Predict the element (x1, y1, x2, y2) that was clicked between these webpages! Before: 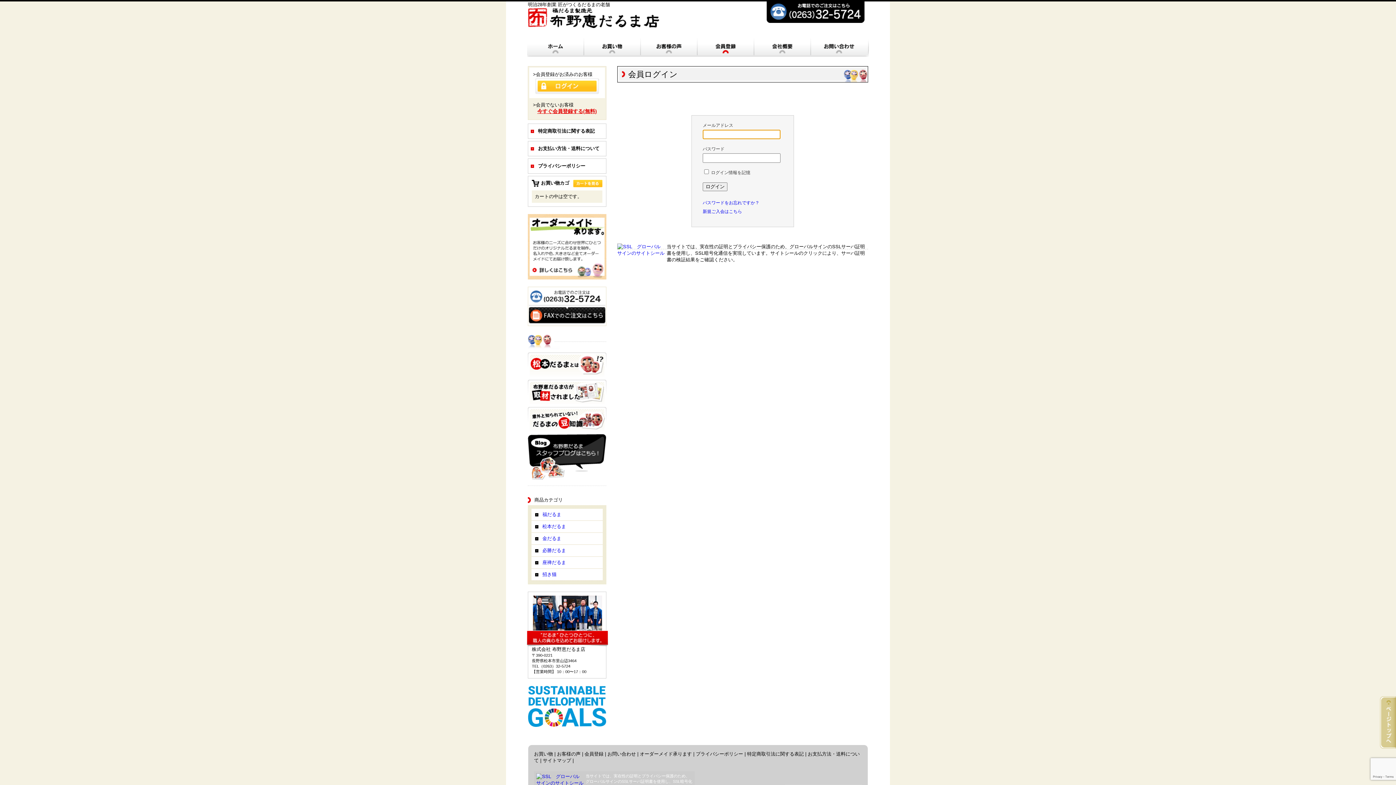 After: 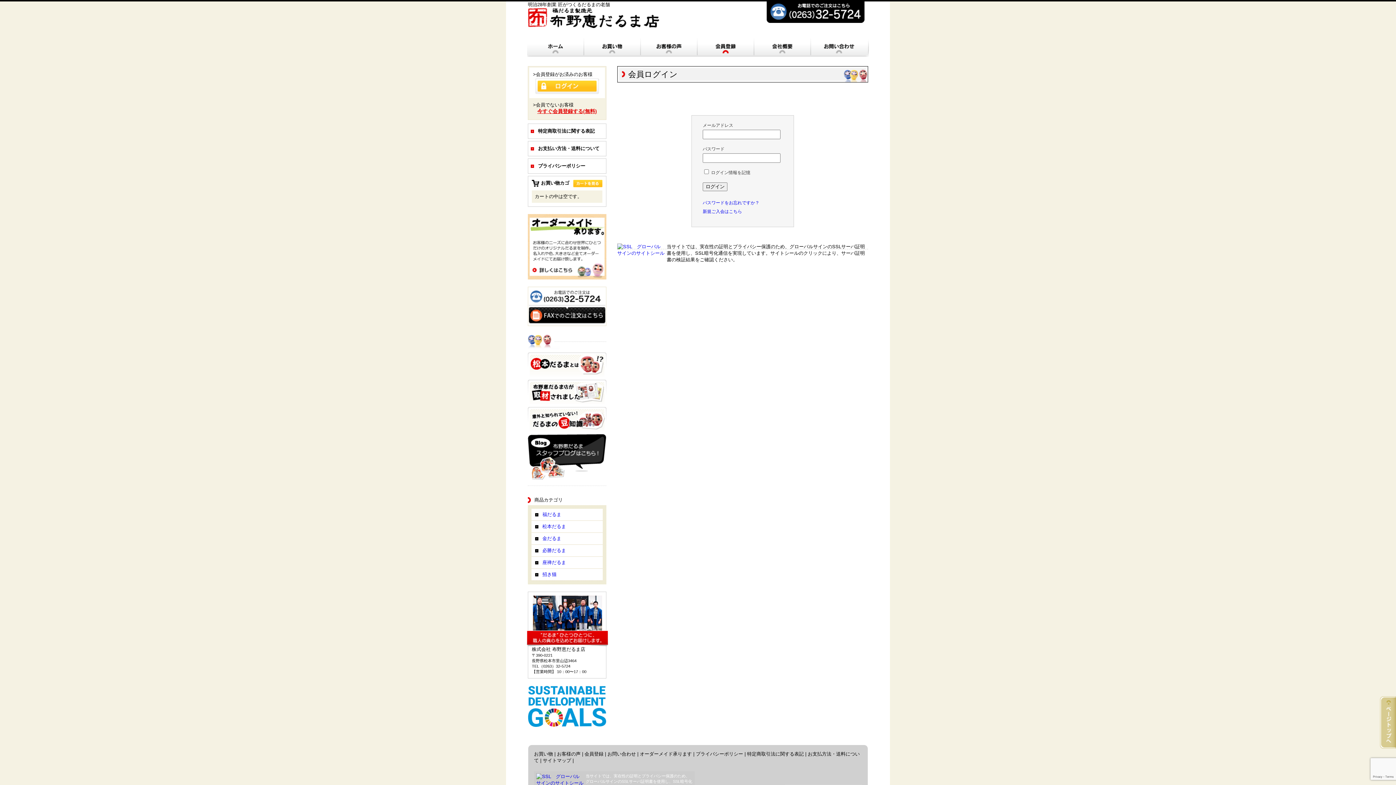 Action: bbox: (529, 294, 605, 299)